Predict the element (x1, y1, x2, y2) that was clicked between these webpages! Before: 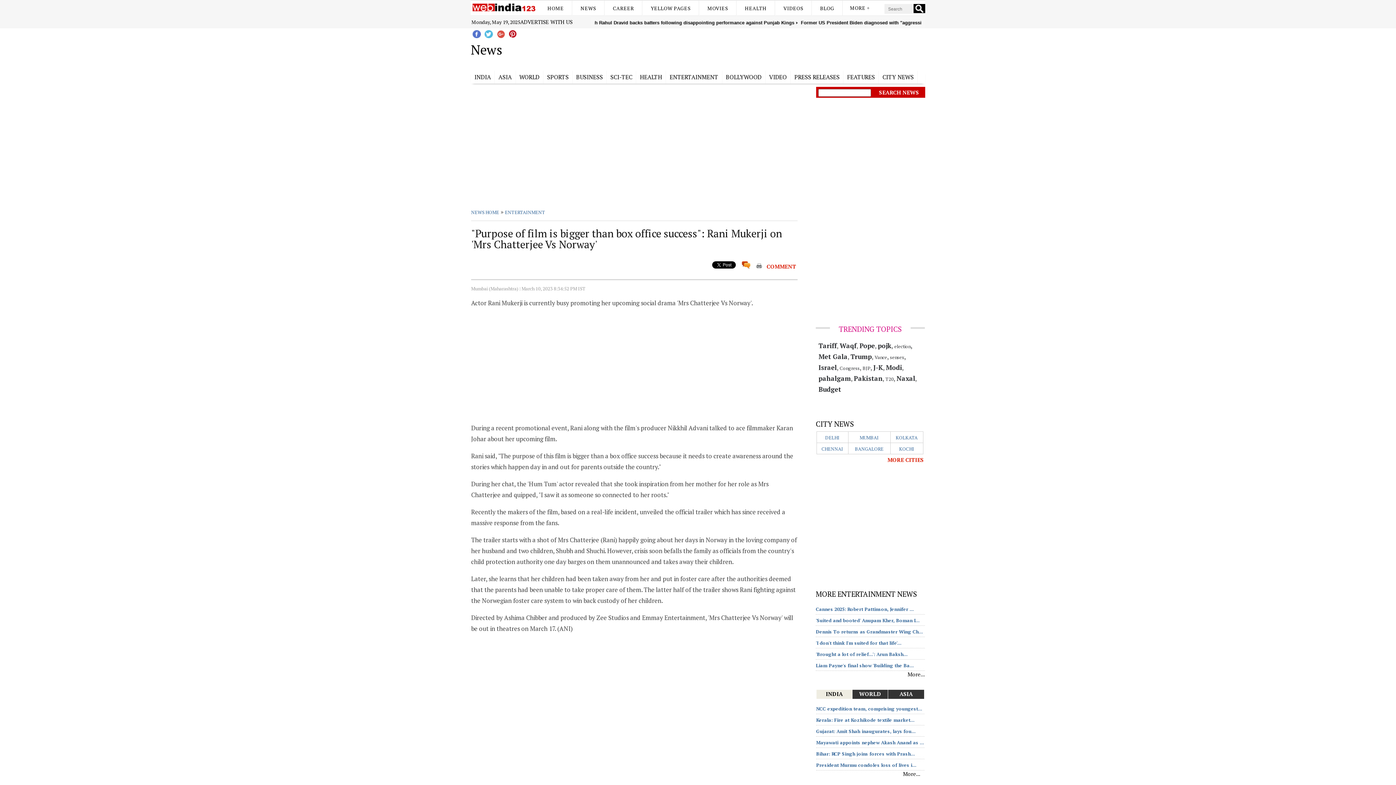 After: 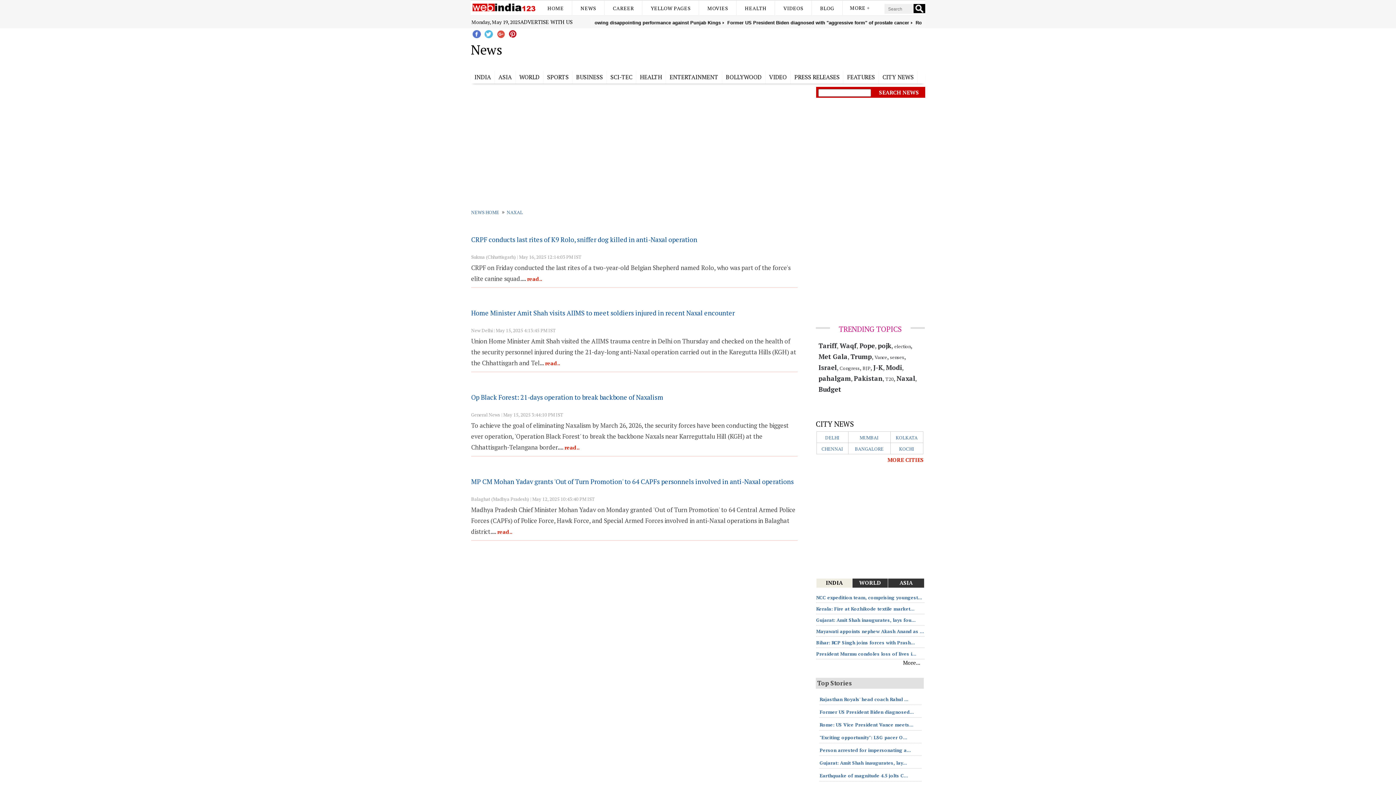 Action: label: Naxal bbox: (896, 374, 915, 382)